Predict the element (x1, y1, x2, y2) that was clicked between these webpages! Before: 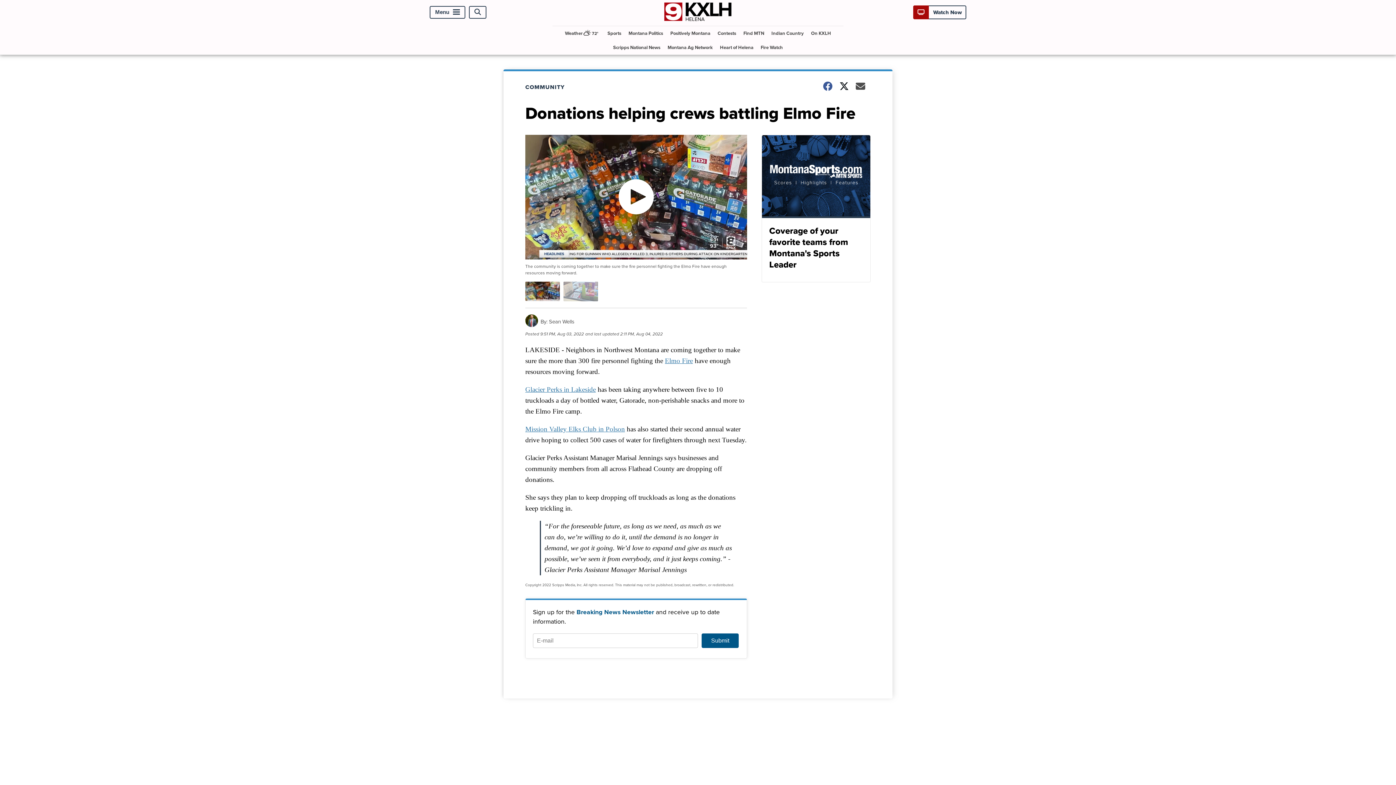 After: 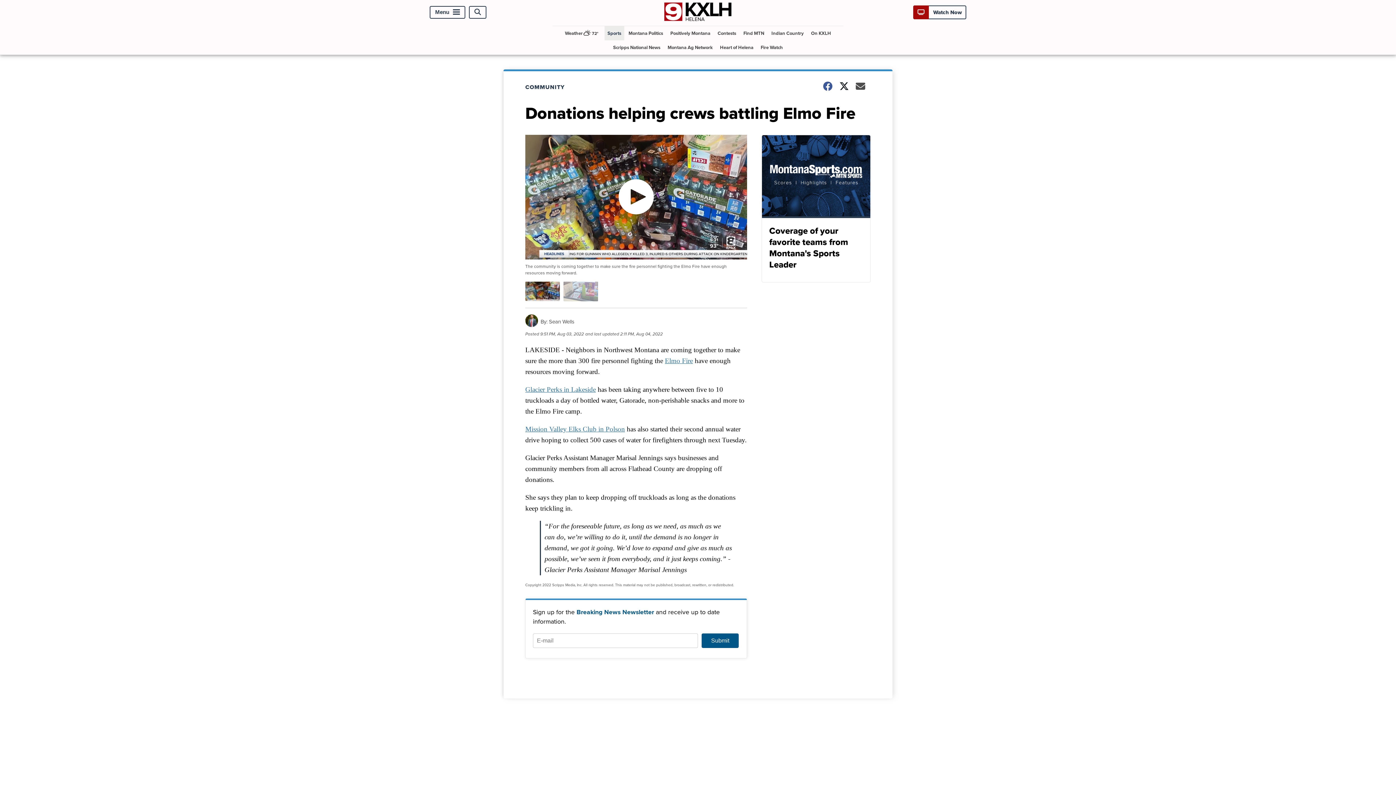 Action: label: Sports bbox: (604, 26, 624, 40)